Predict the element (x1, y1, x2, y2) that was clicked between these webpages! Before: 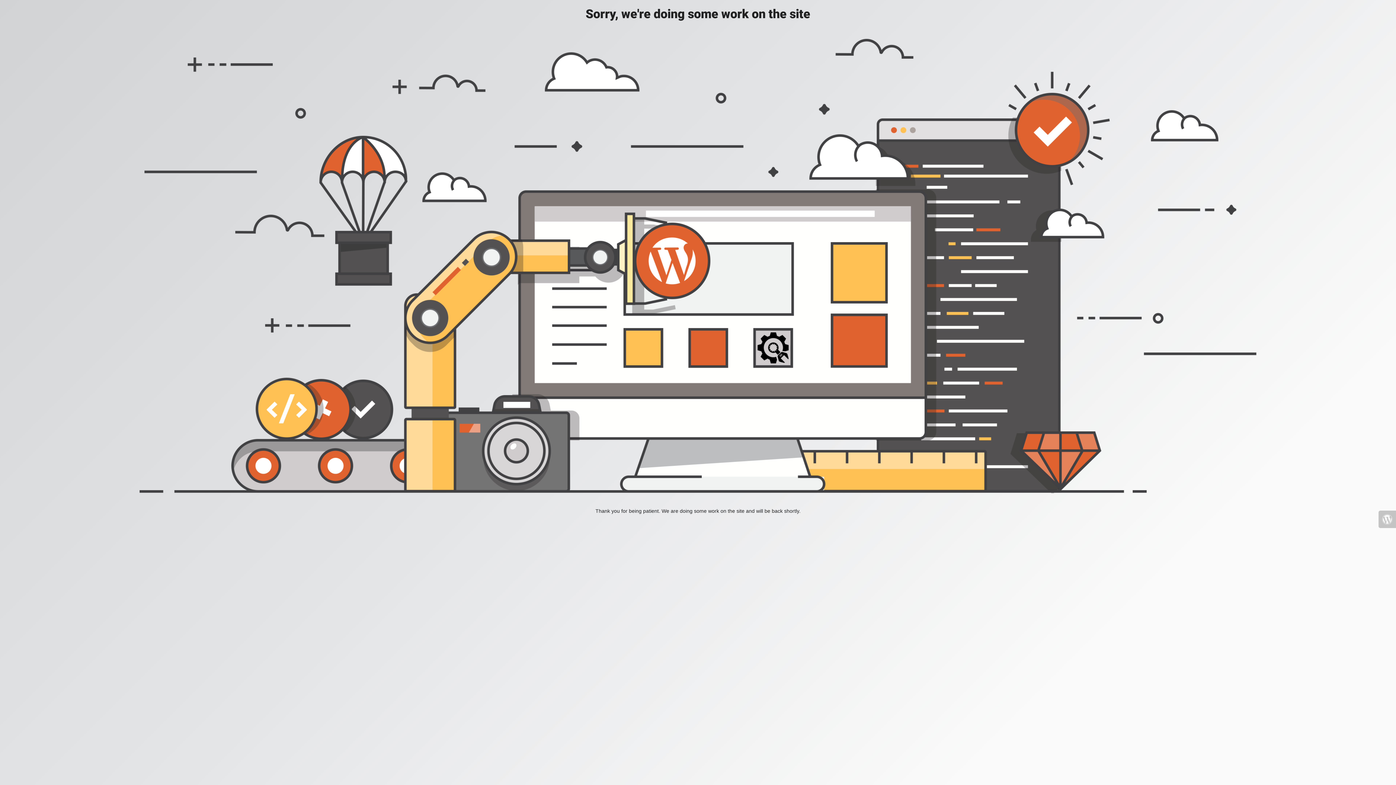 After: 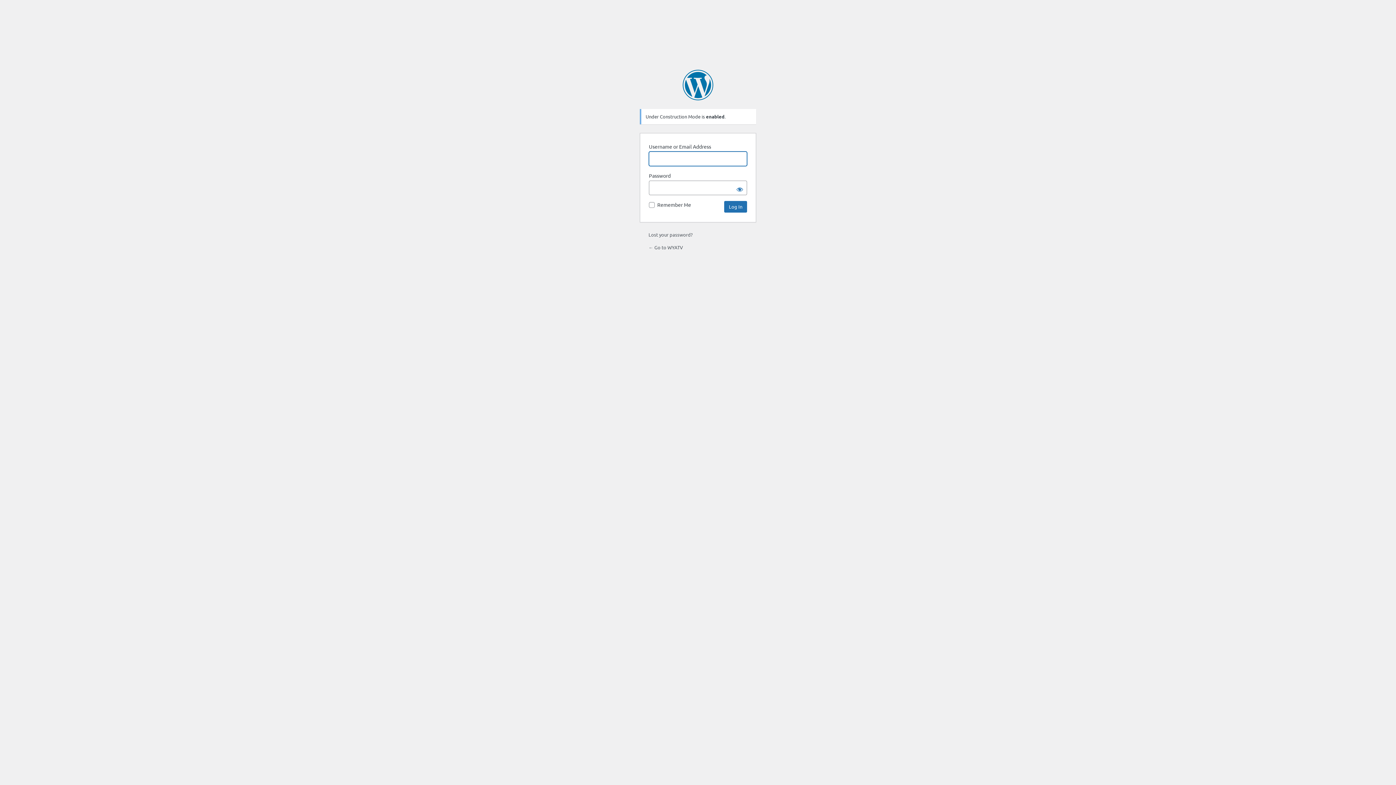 Action: bbox: (1378, 510, 1396, 528)